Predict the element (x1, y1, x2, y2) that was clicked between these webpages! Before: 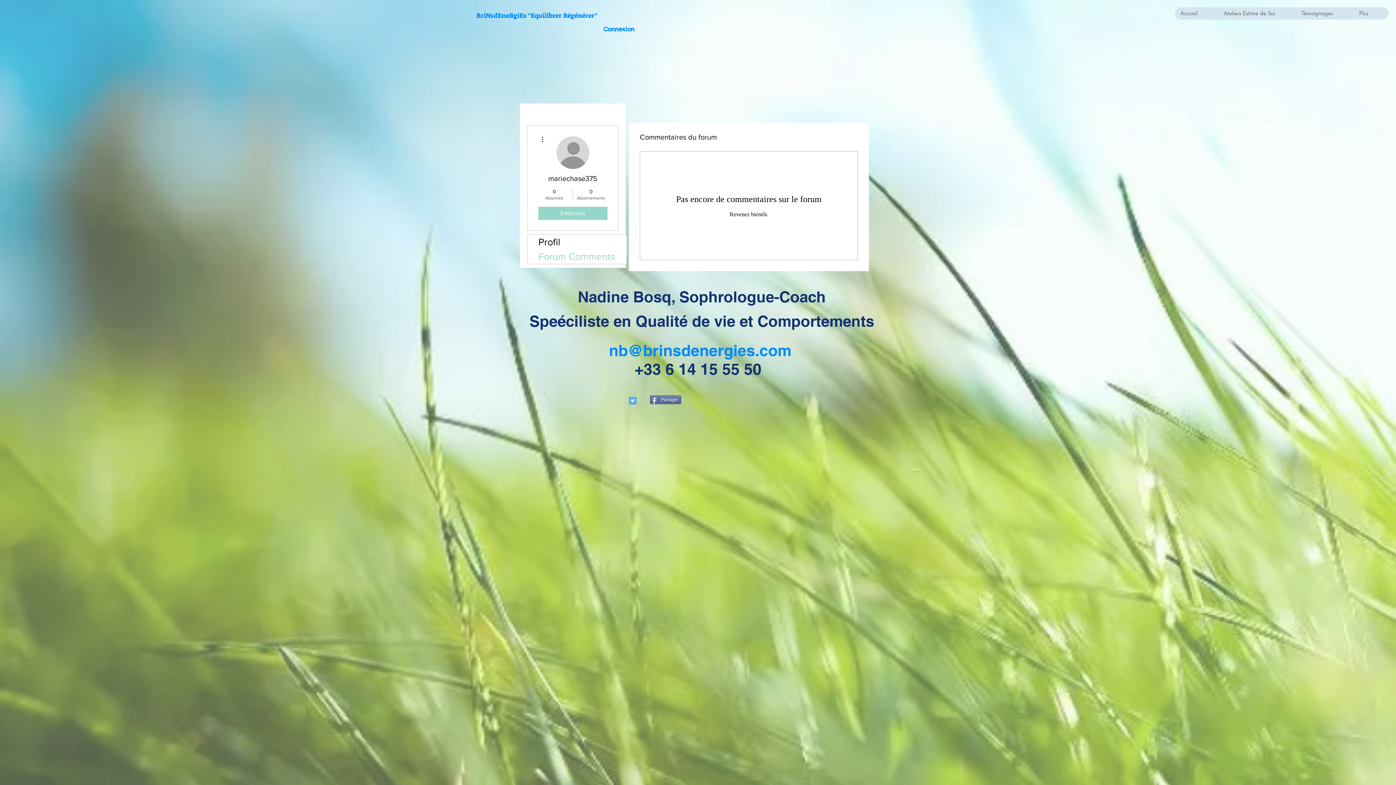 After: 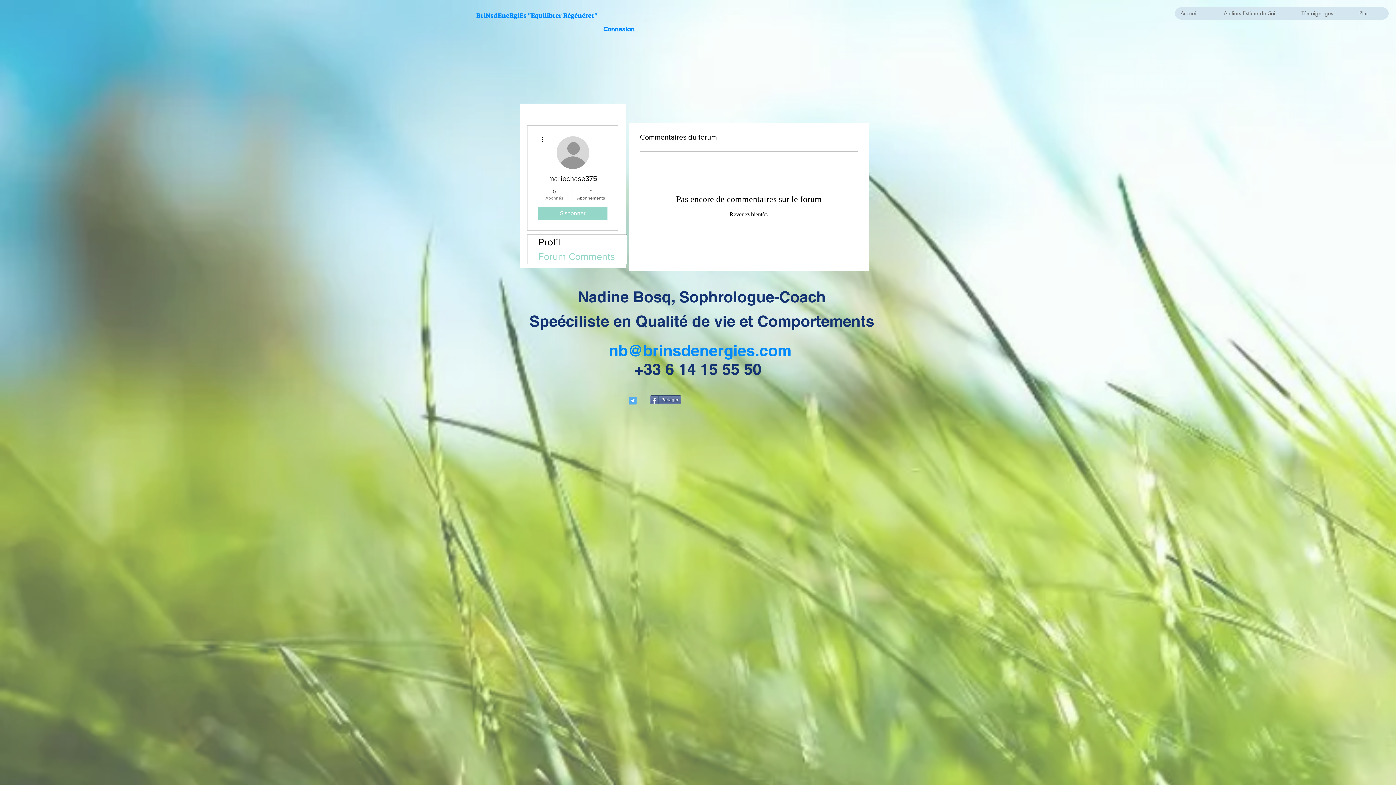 Action: label: 0
Abonnés bbox: (539, 188, 569, 201)